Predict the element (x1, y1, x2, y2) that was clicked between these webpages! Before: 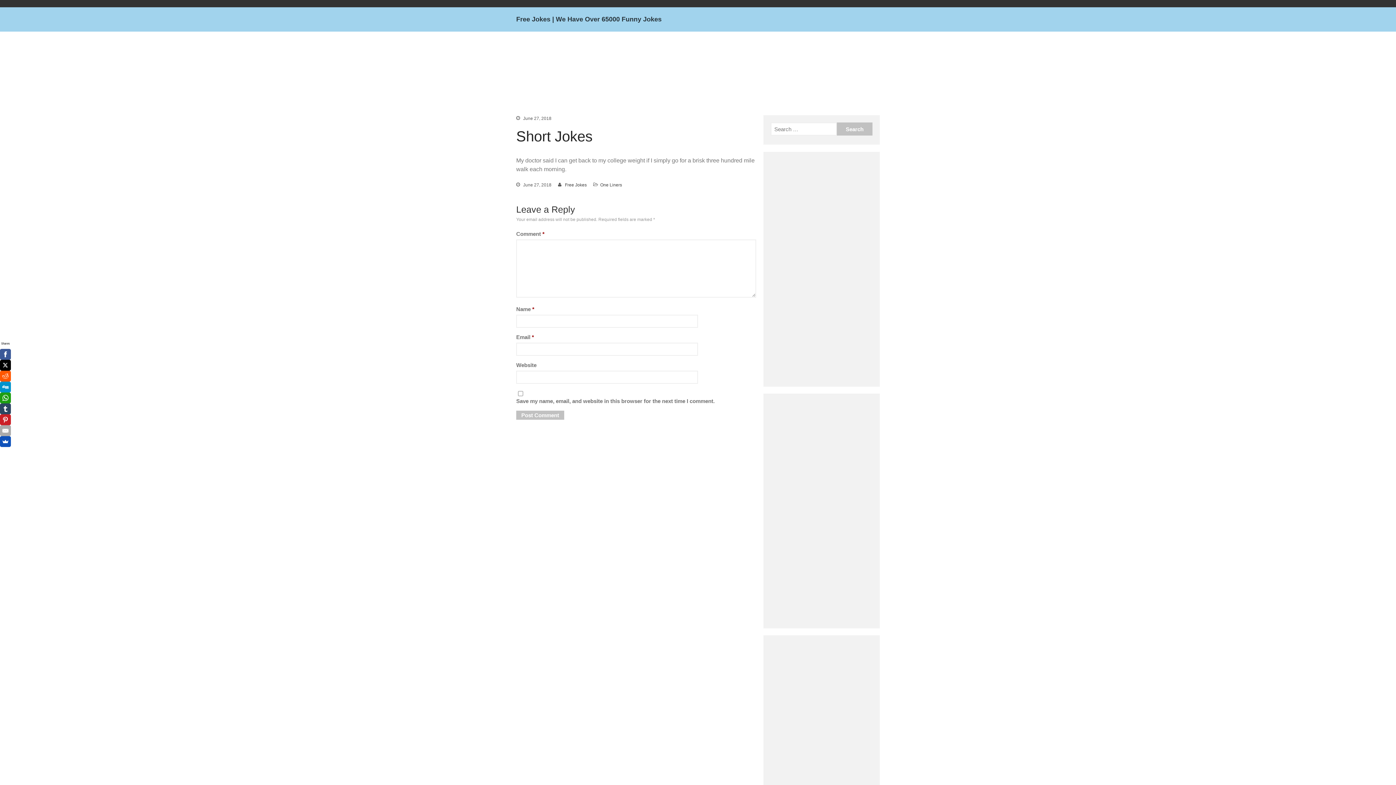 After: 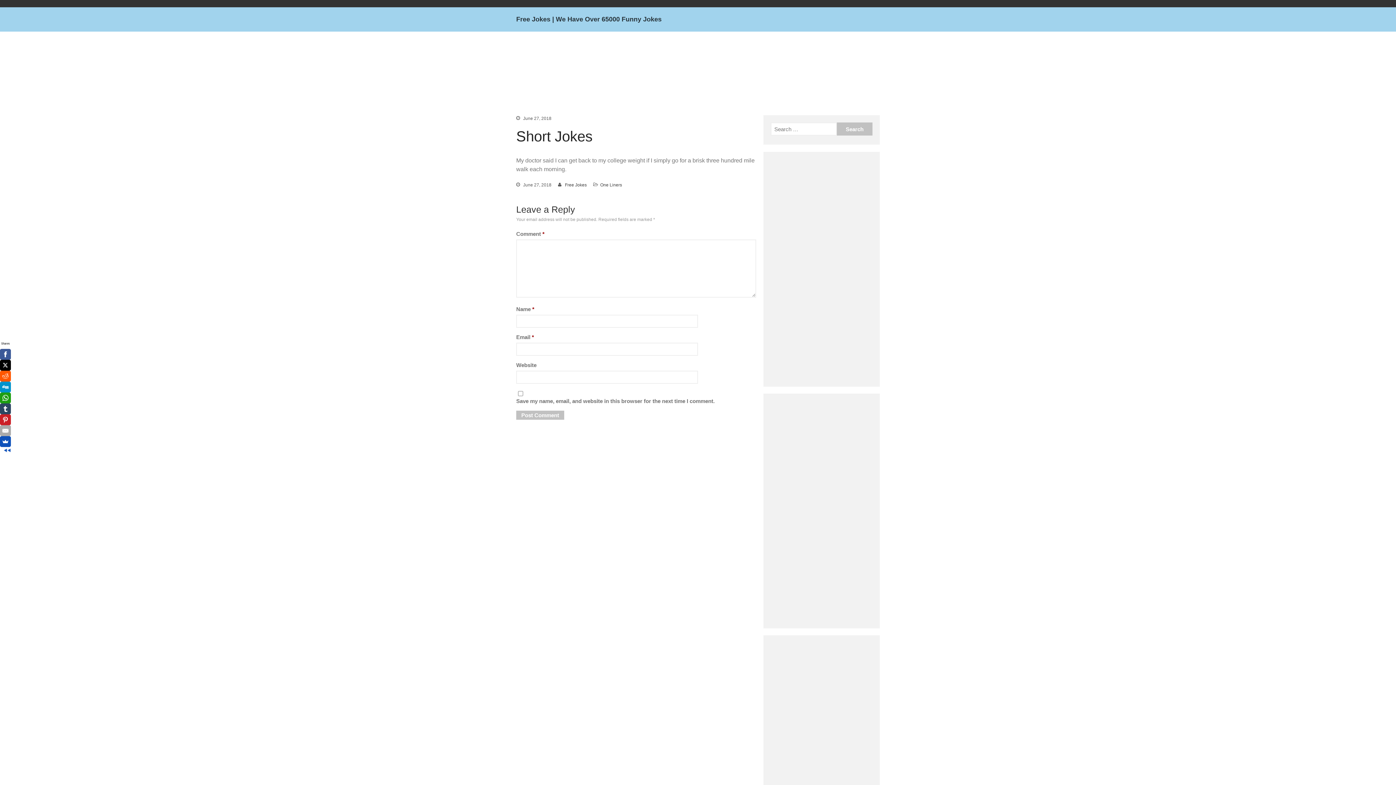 Action: bbox: (0, 360, 10, 370)